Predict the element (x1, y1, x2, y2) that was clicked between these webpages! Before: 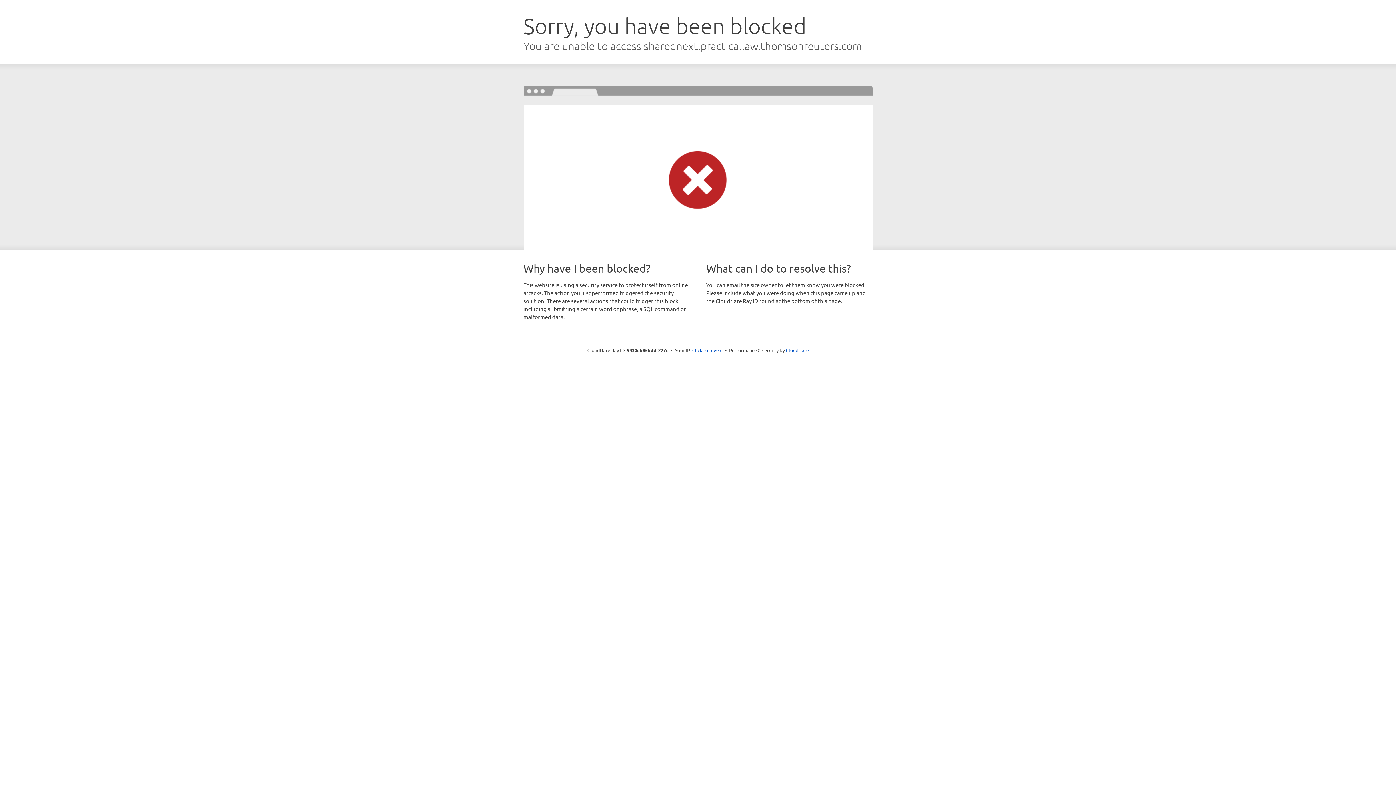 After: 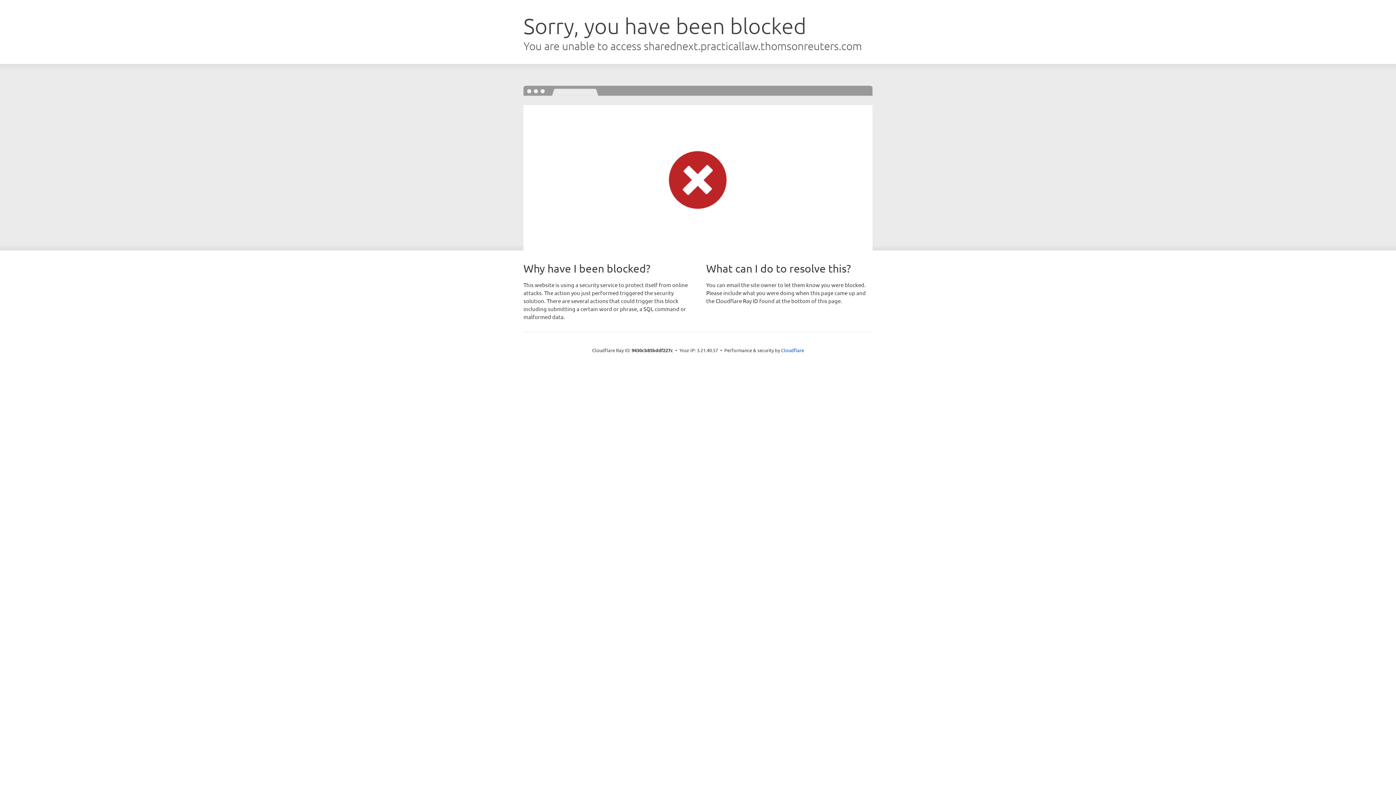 Action: label: Click to reveal bbox: (692, 346, 722, 353)